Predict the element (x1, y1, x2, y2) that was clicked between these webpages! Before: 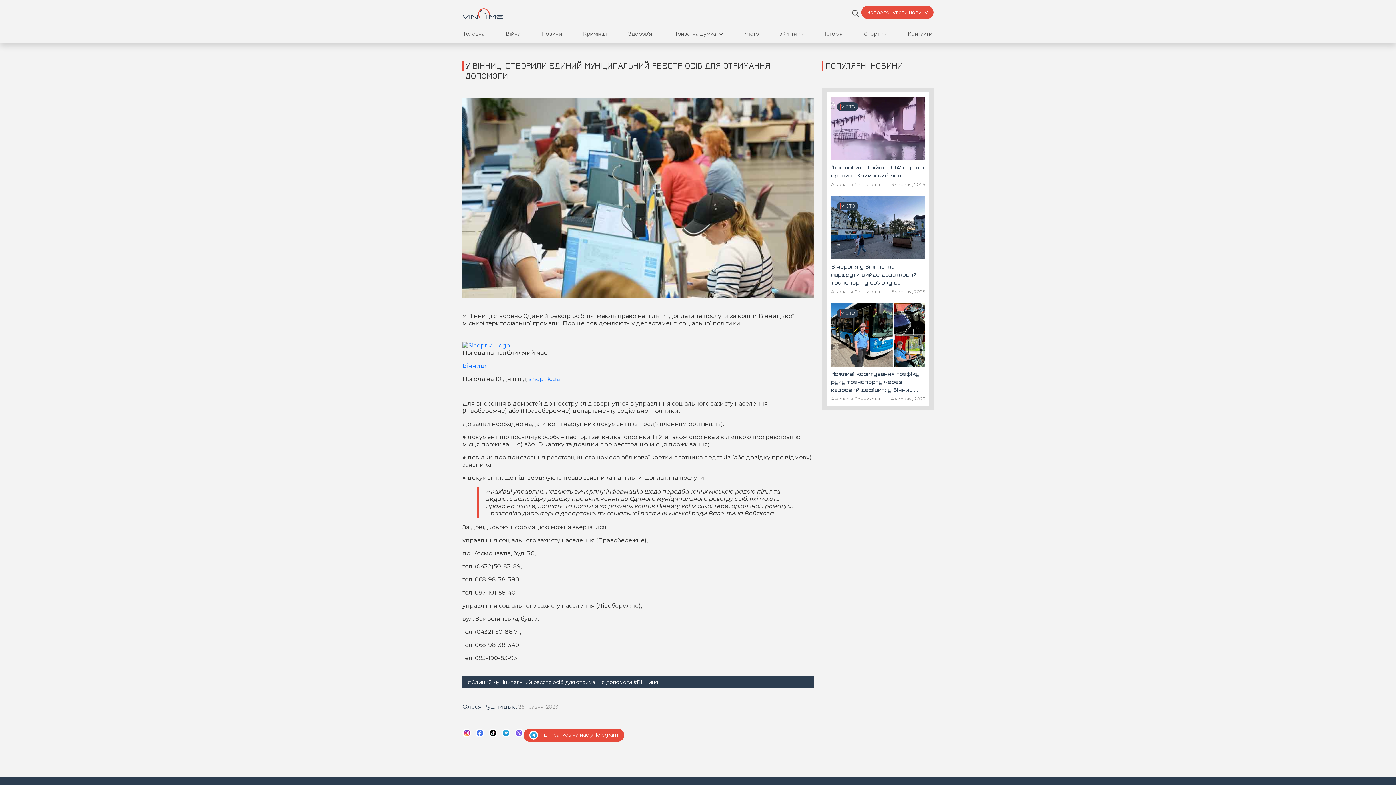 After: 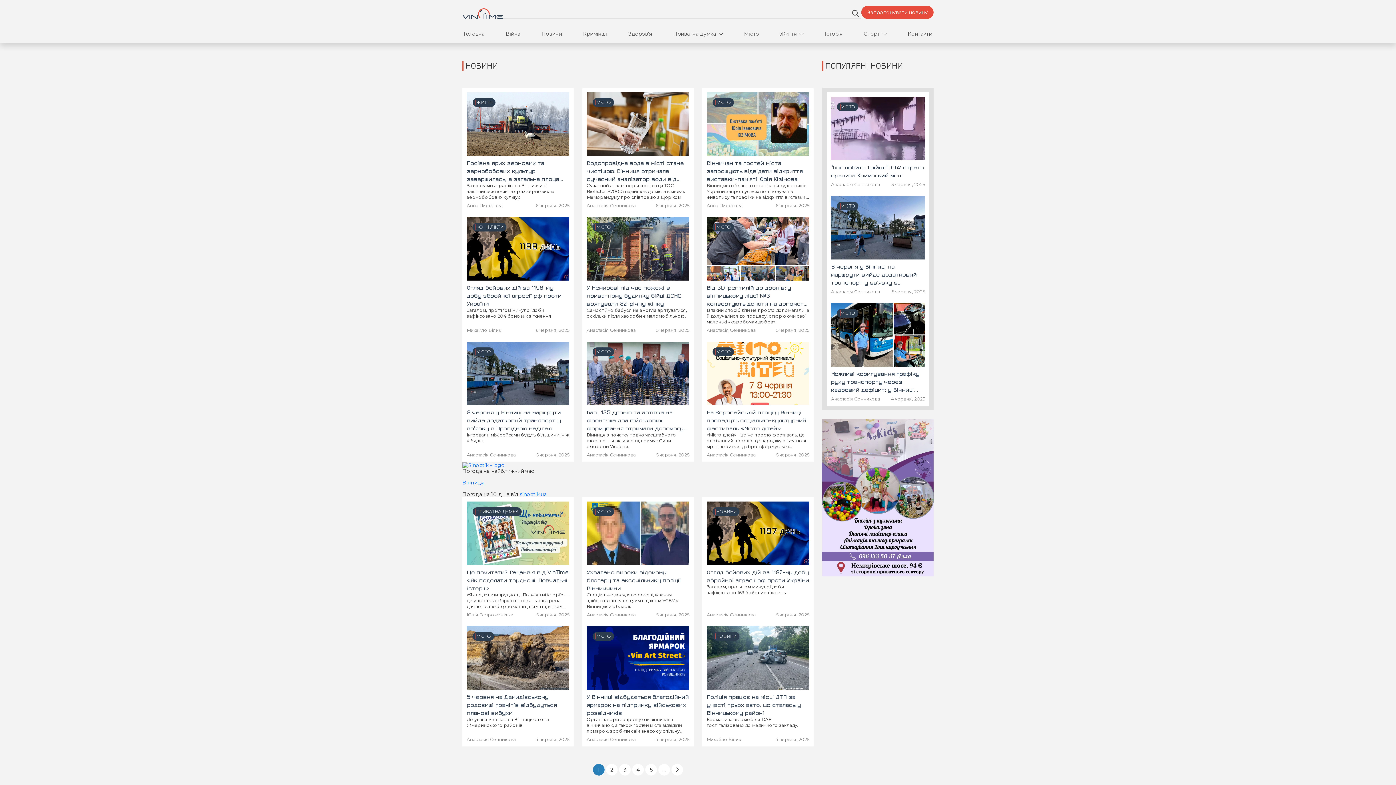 Action: bbox: (540, 24, 563, 42) label: Новини